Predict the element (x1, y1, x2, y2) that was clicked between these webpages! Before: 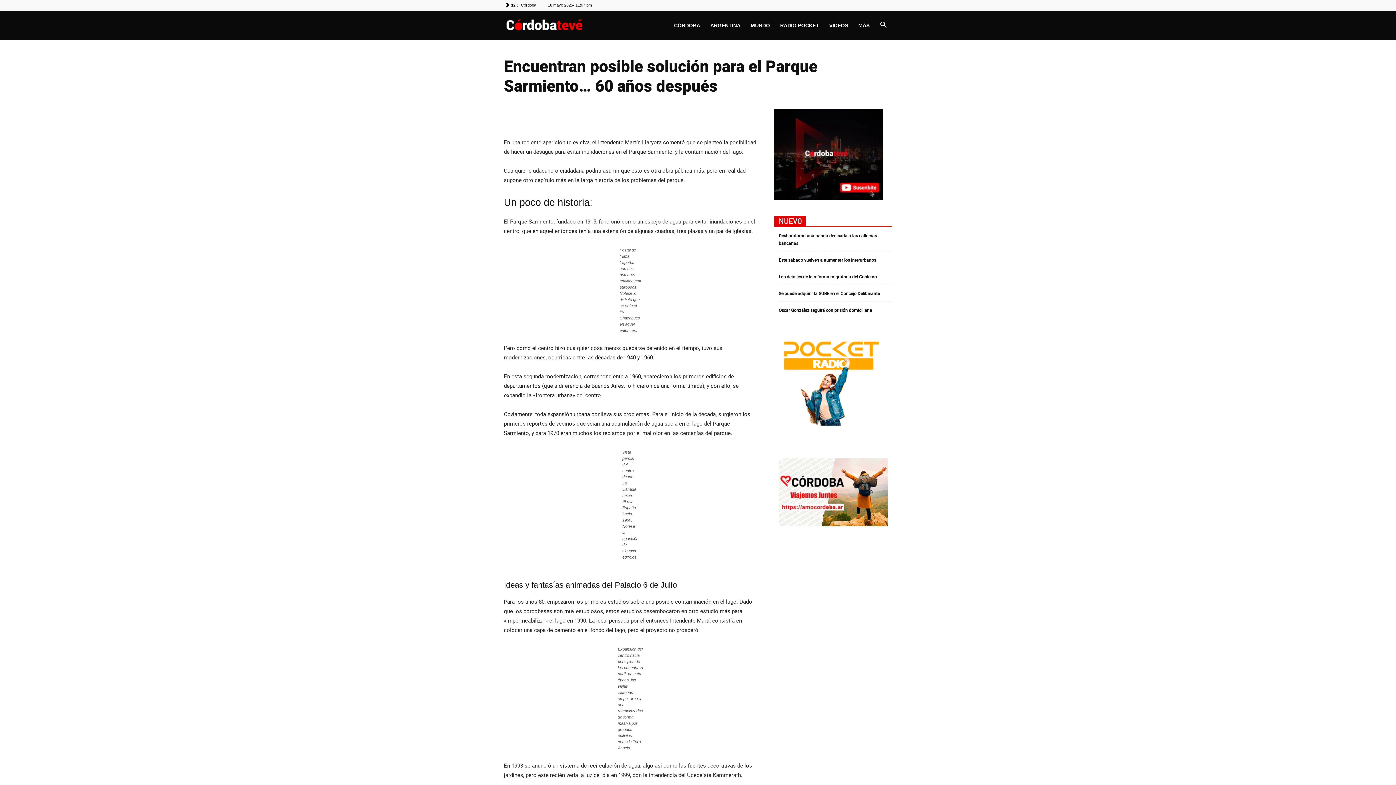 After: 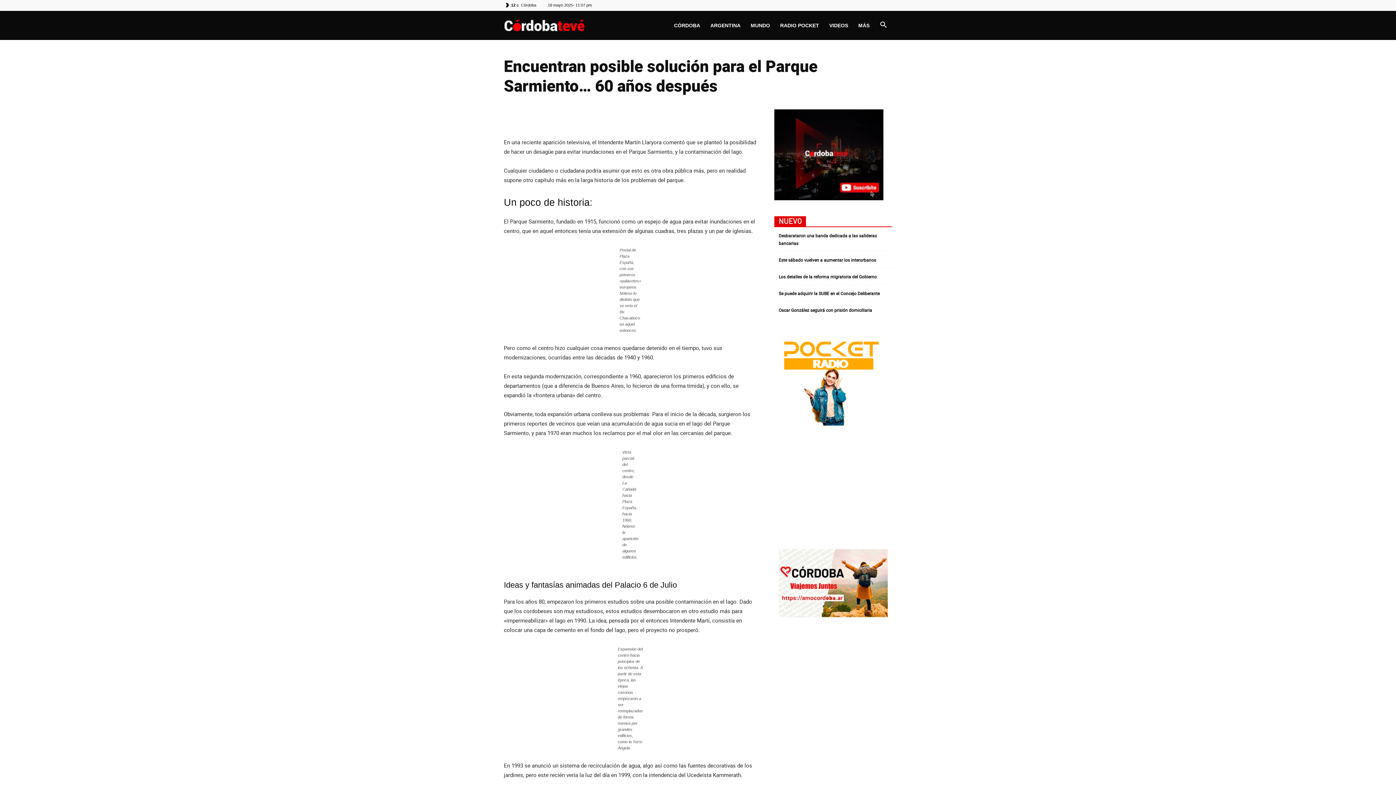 Action: bbox: (874, 22, 892, 28)